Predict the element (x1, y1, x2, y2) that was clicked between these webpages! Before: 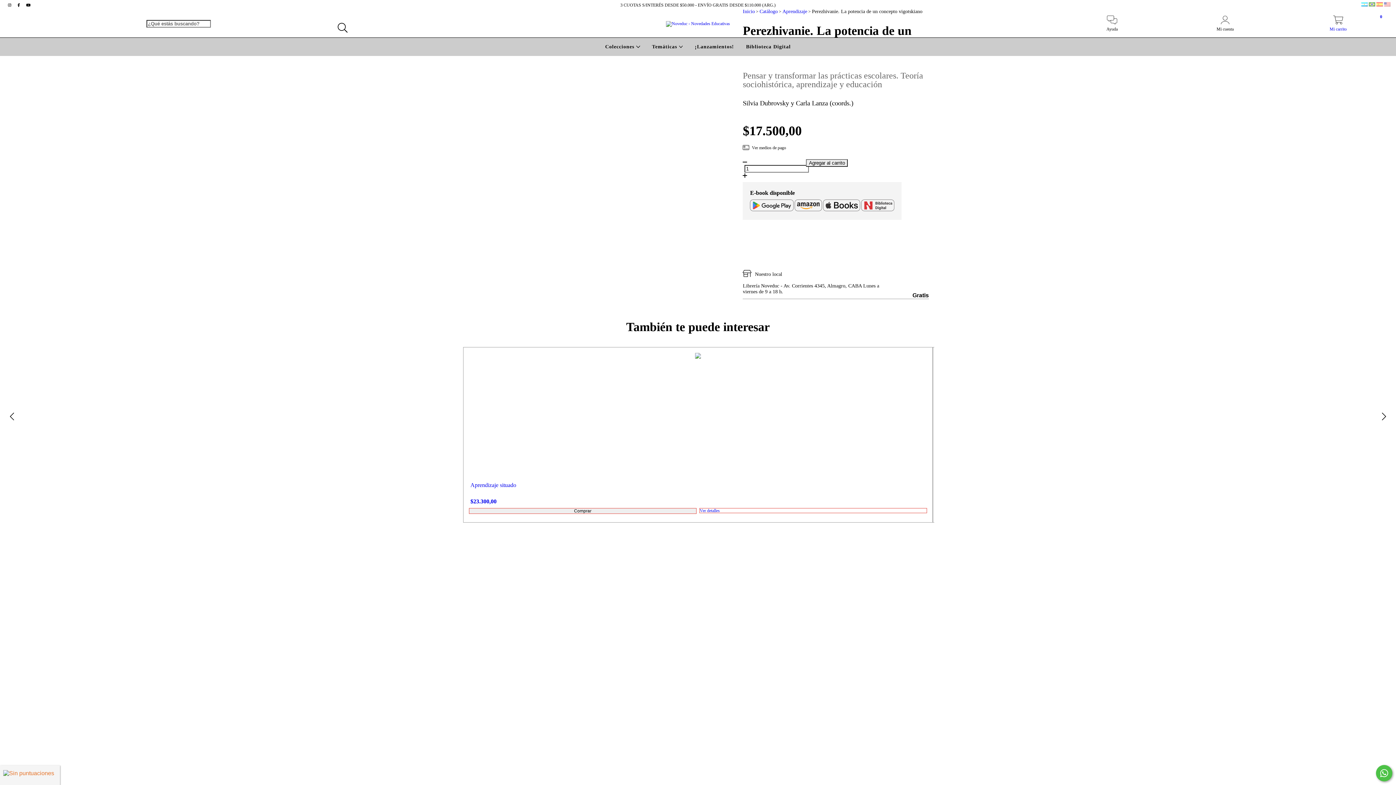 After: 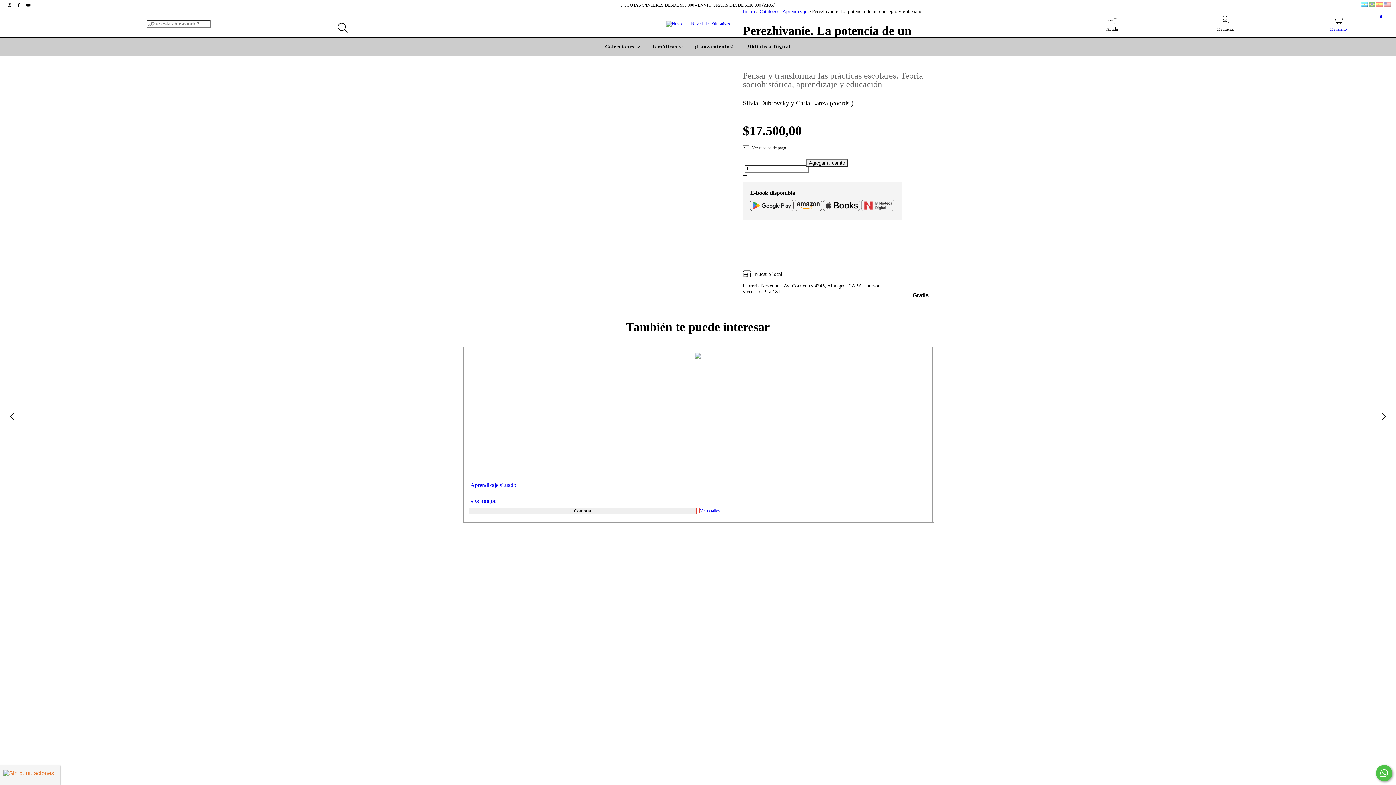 Action: bbox: (1282, 19, 1394, 32) label: Mi carrito
0